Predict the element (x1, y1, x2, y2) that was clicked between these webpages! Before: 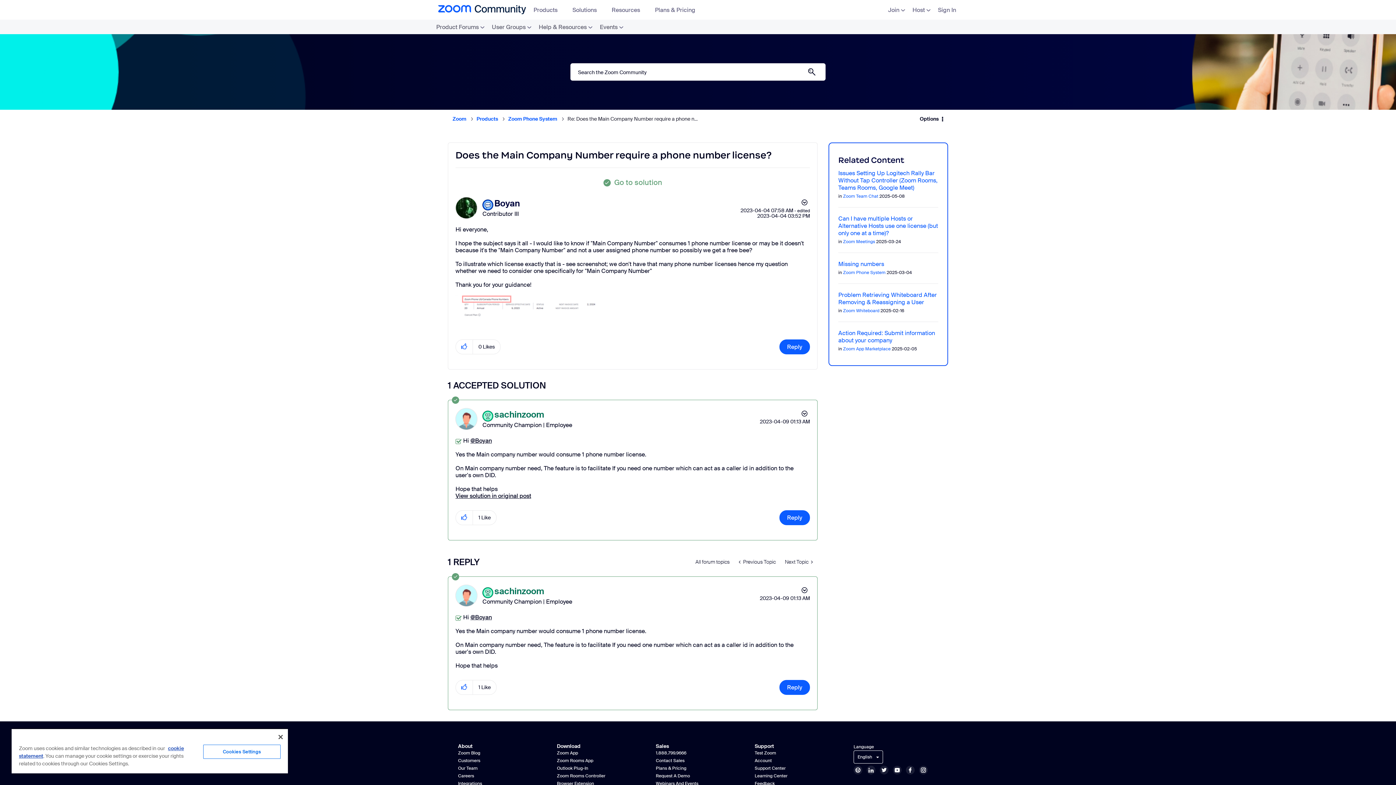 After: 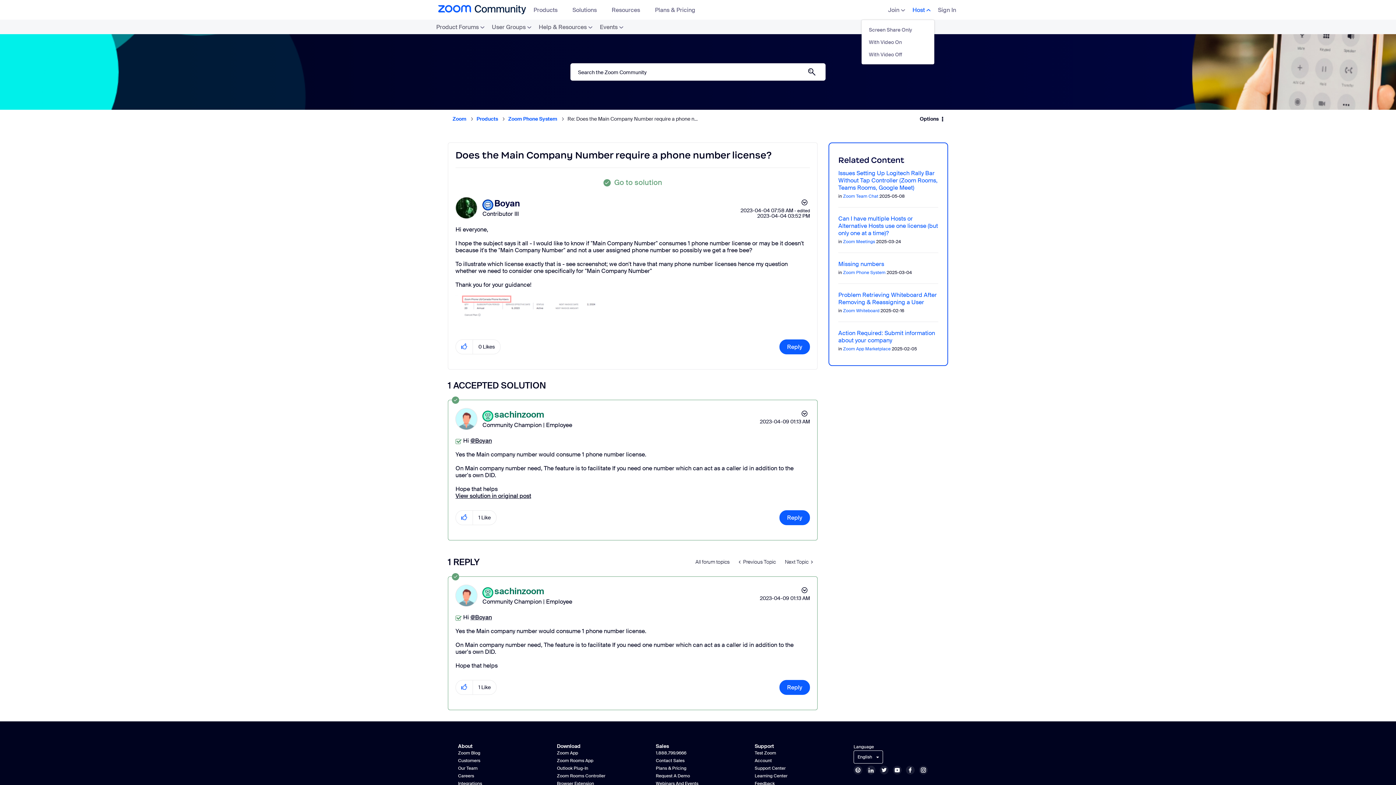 Action: bbox: (912, 6, 930, 13) label: Host